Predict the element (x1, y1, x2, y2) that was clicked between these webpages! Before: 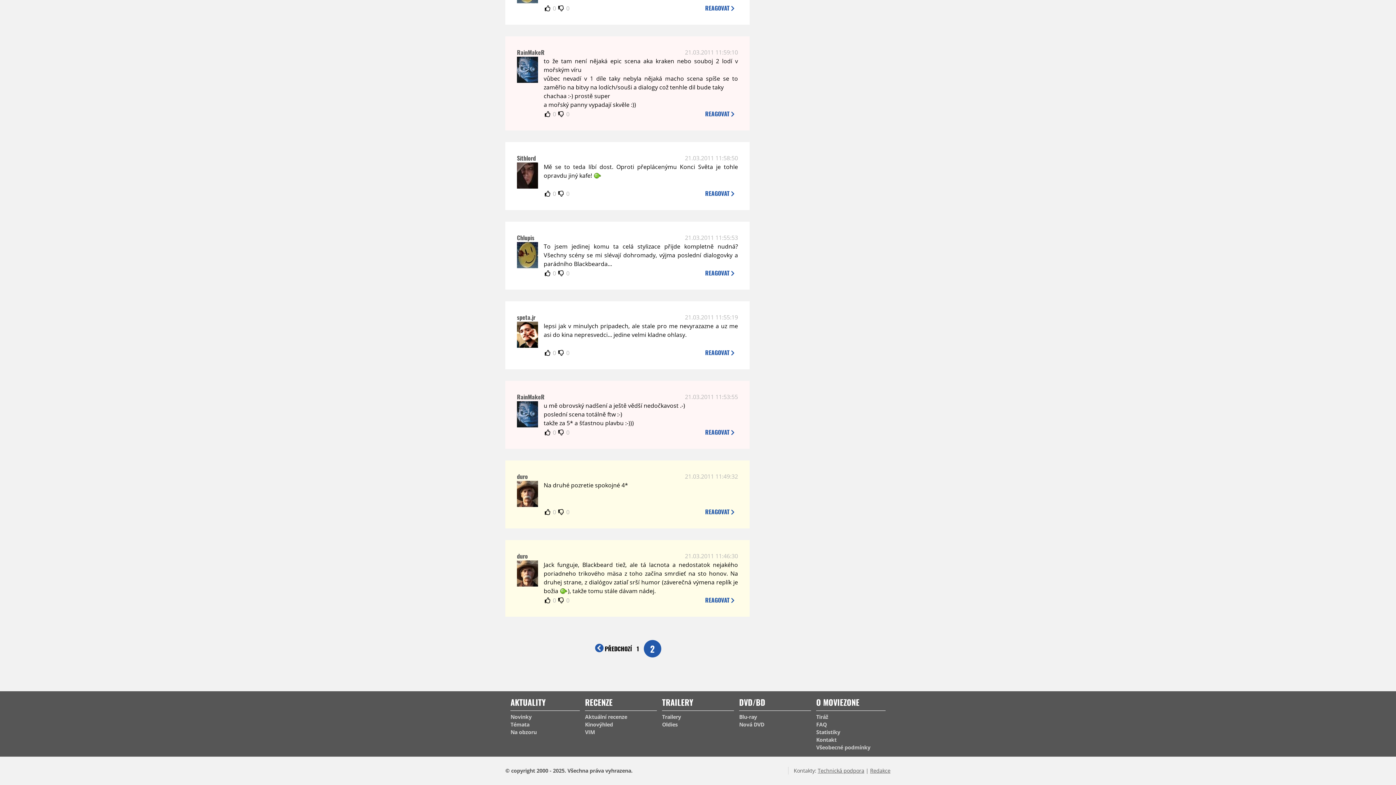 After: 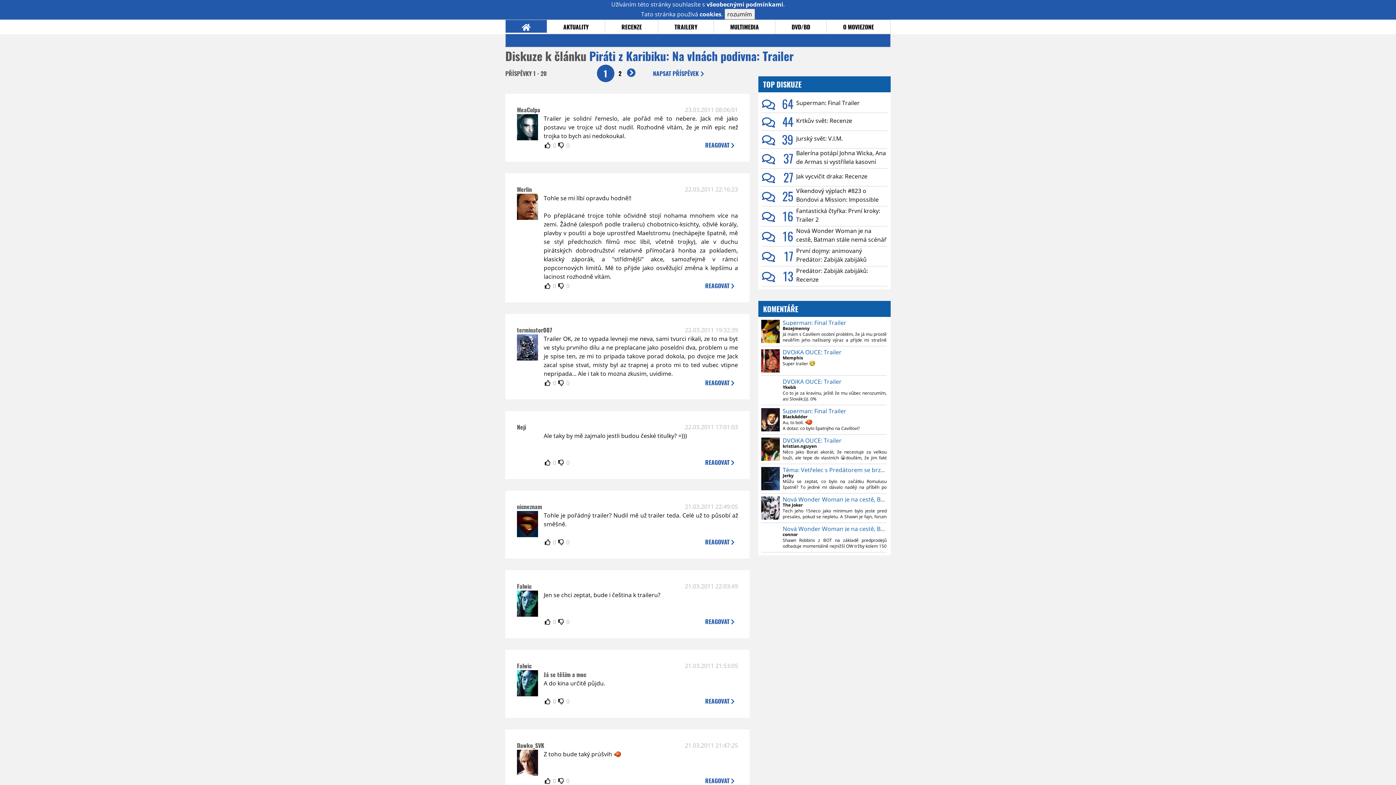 Action: bbox: (594, 643, 632, 654) label: PŘEDCHOZÍ